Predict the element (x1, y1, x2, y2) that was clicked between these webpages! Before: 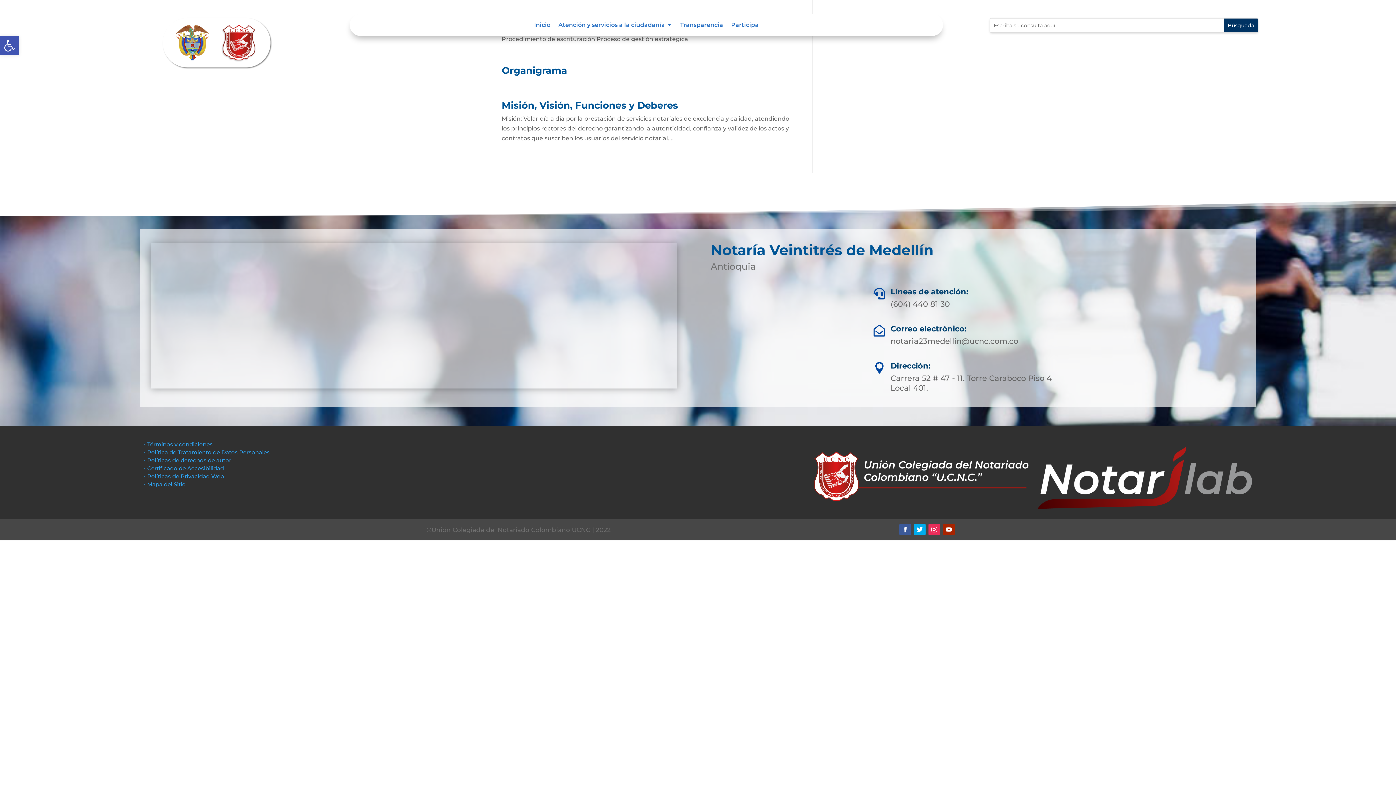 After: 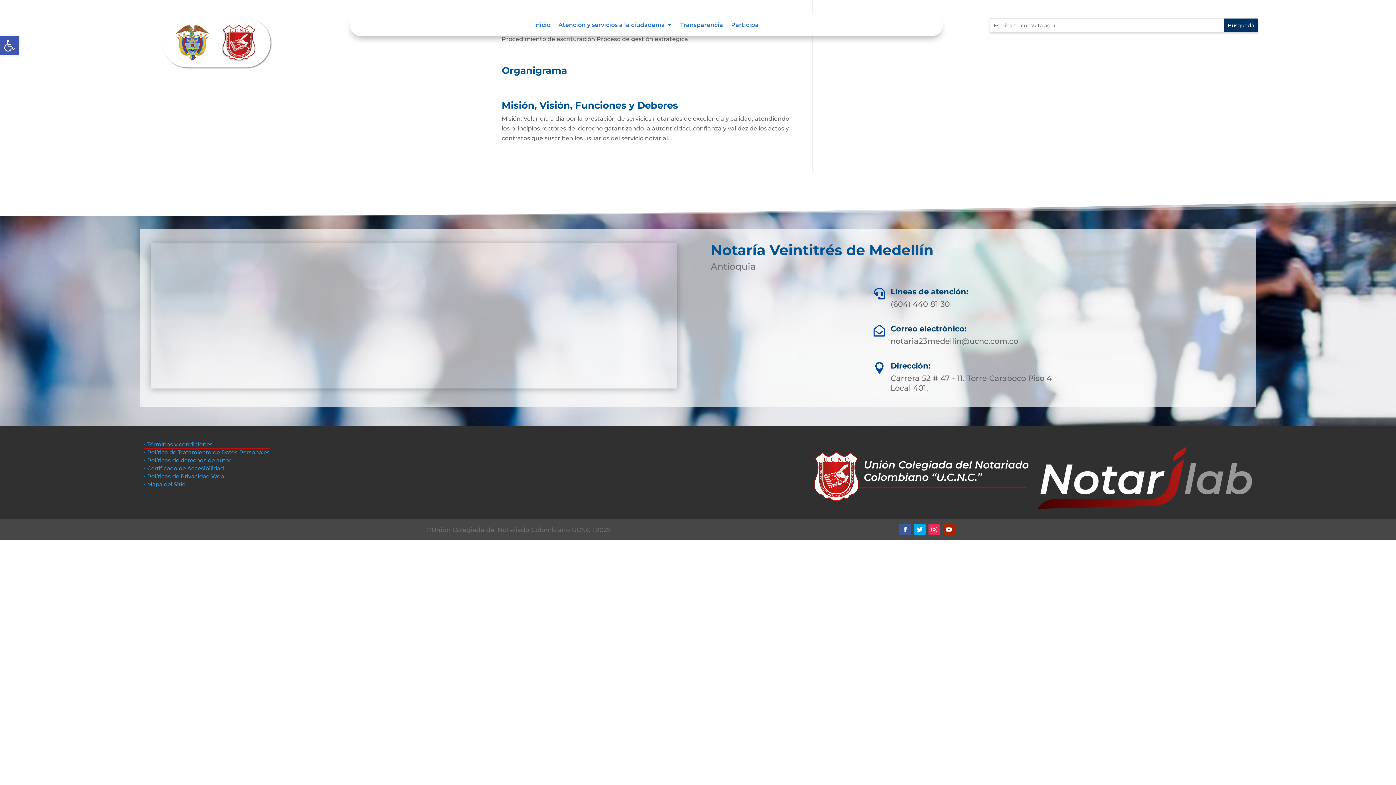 Action: label: • Política de Tratamiento de Datos Personales bbox: (144, 449, 269, 456)